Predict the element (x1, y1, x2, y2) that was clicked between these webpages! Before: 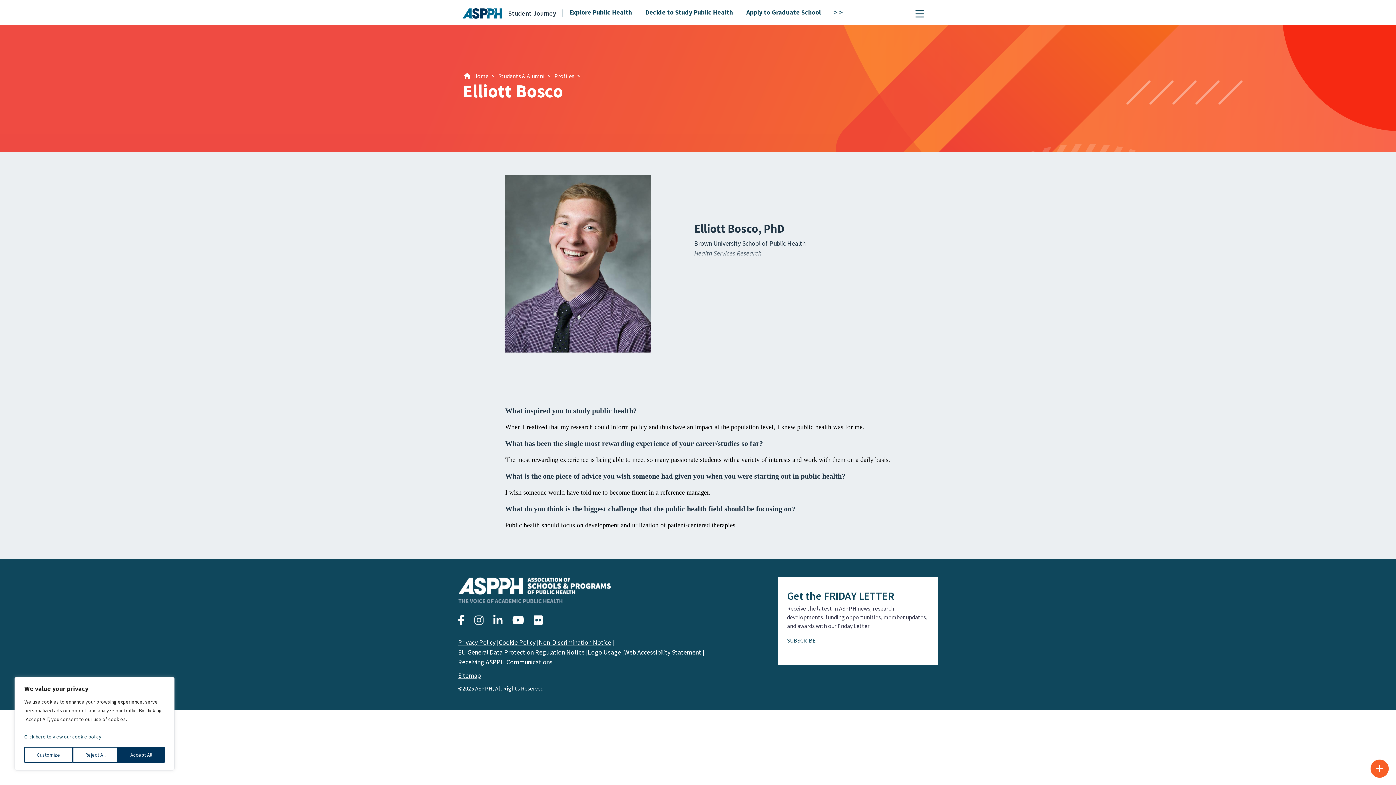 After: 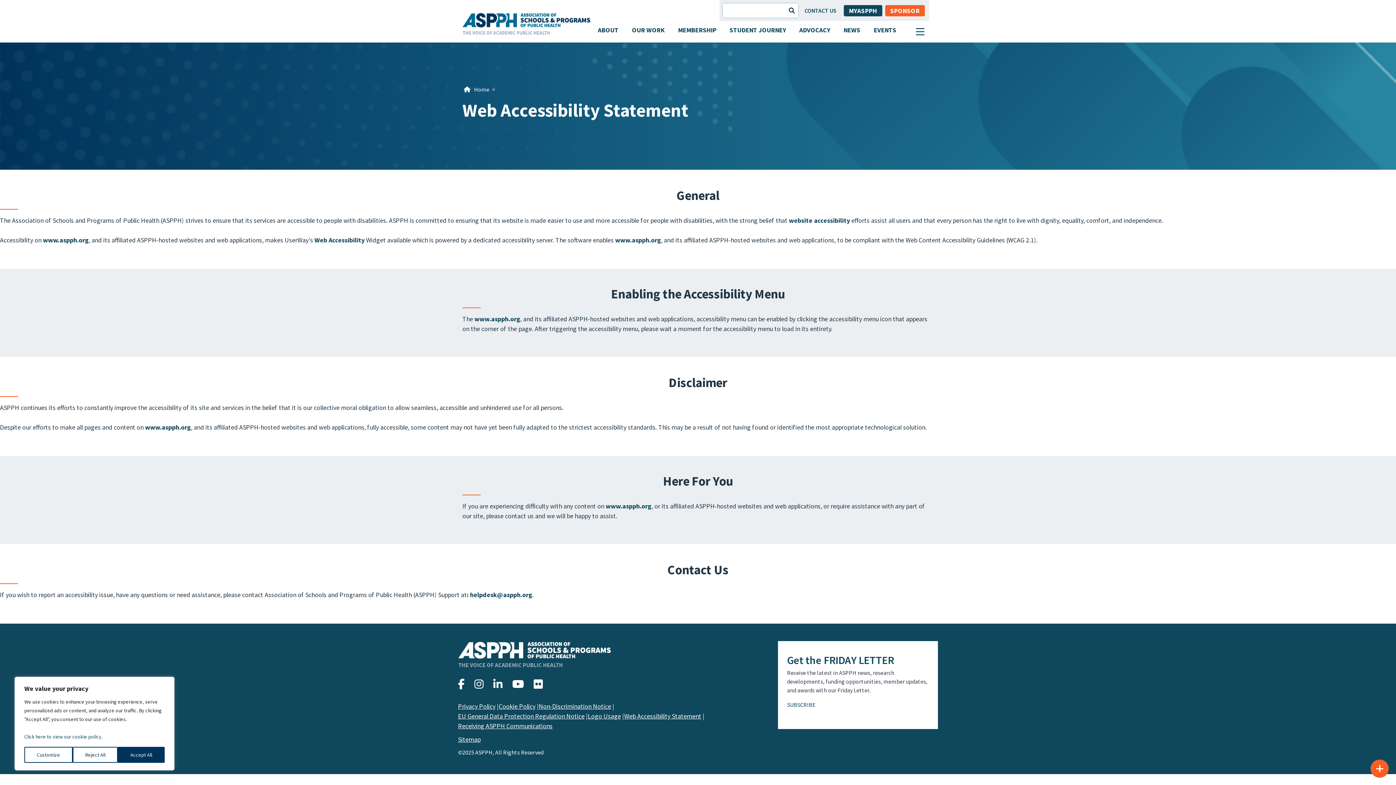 Action: bbox: (624, 648, 701, 656) label: Web Accessibility Statement